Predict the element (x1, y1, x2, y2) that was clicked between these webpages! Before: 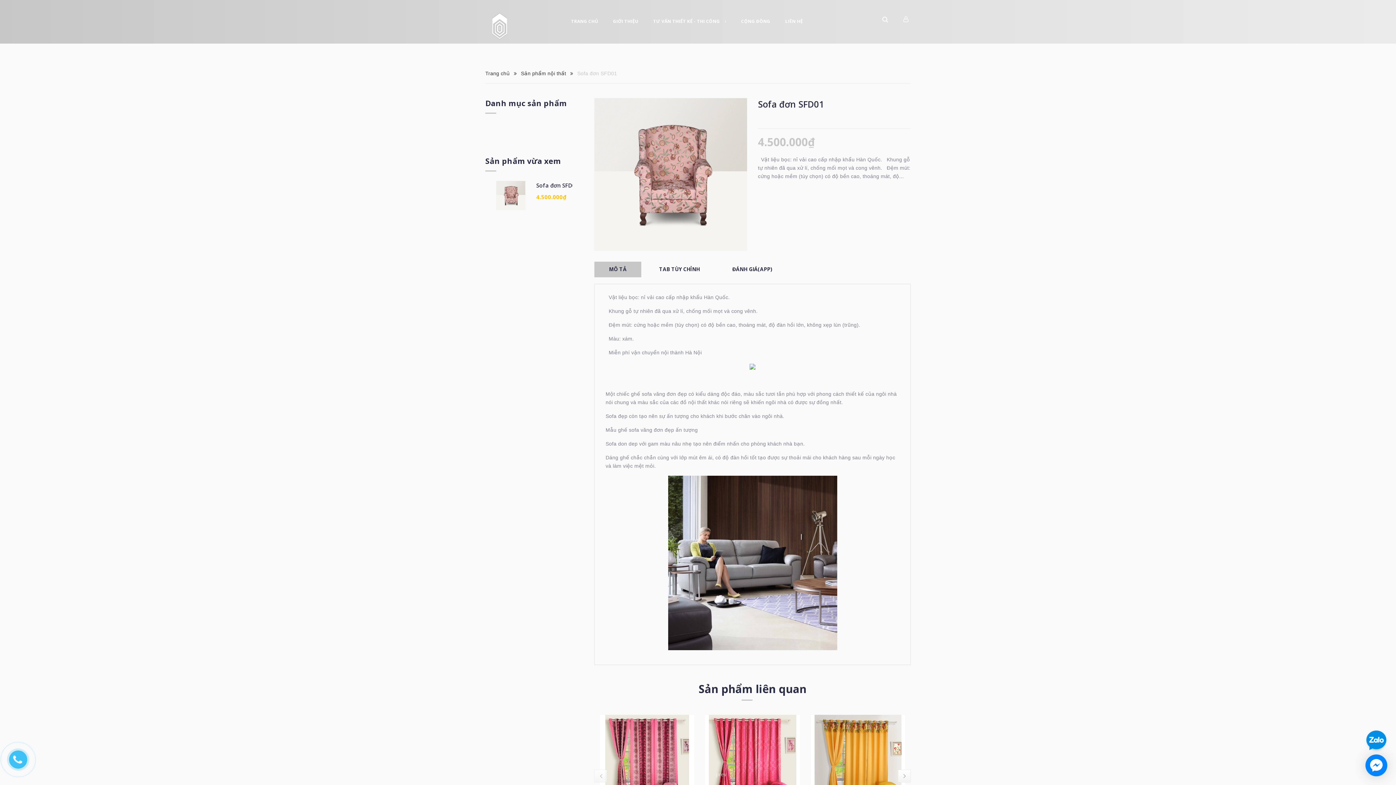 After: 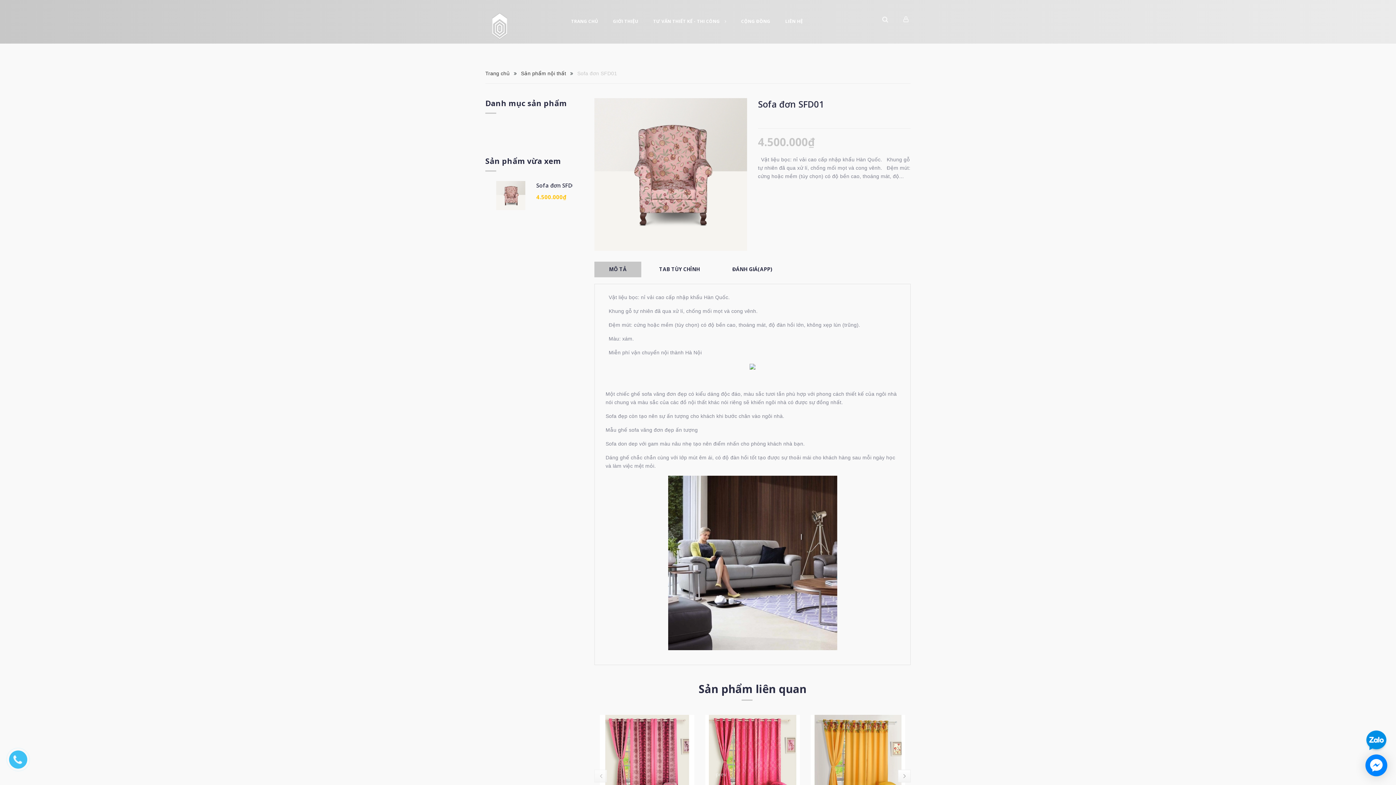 Action: bbox: (536, 181, 572, 189) label: Sofa đơn SFD01